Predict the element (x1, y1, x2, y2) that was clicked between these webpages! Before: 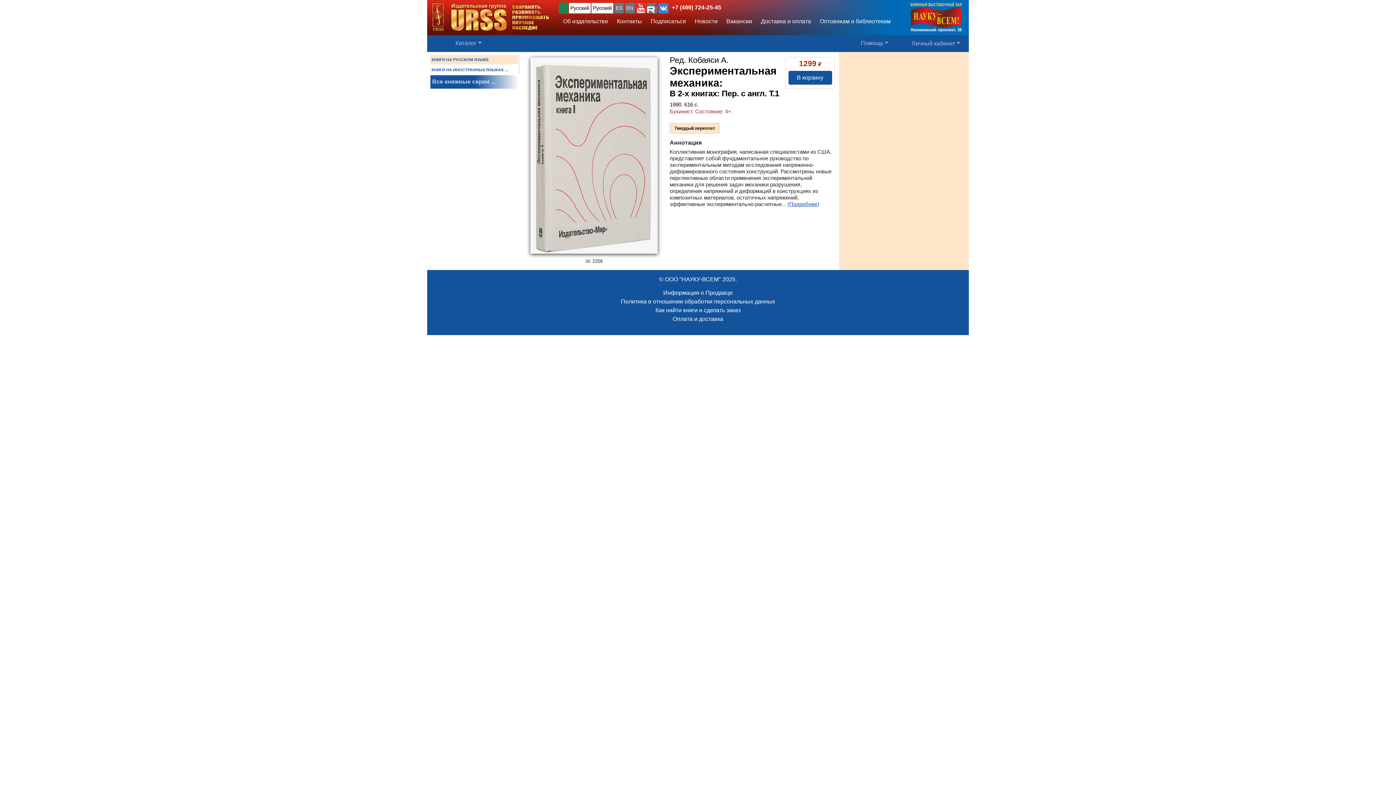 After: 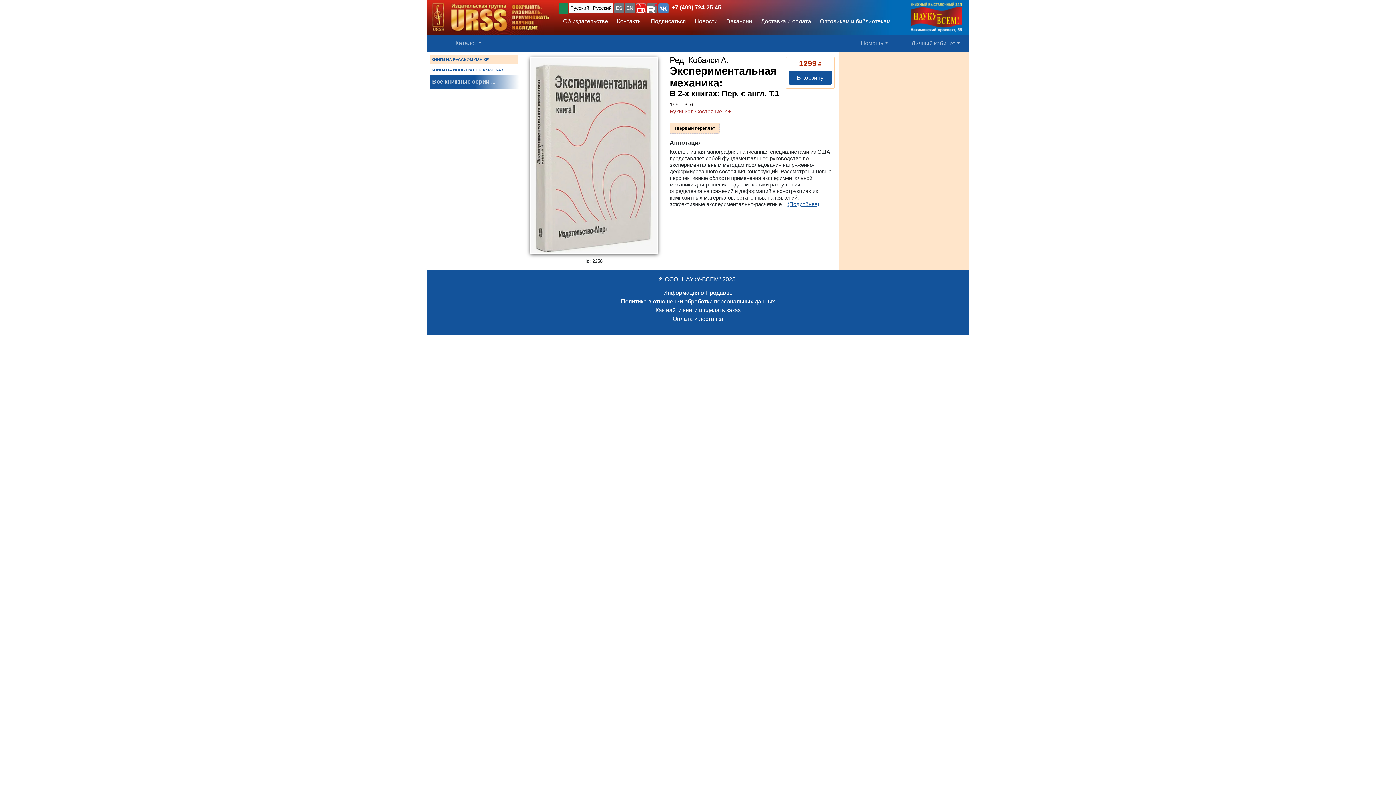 Action: bbox: (787, 200, 819, 207) label: (Подробнее)